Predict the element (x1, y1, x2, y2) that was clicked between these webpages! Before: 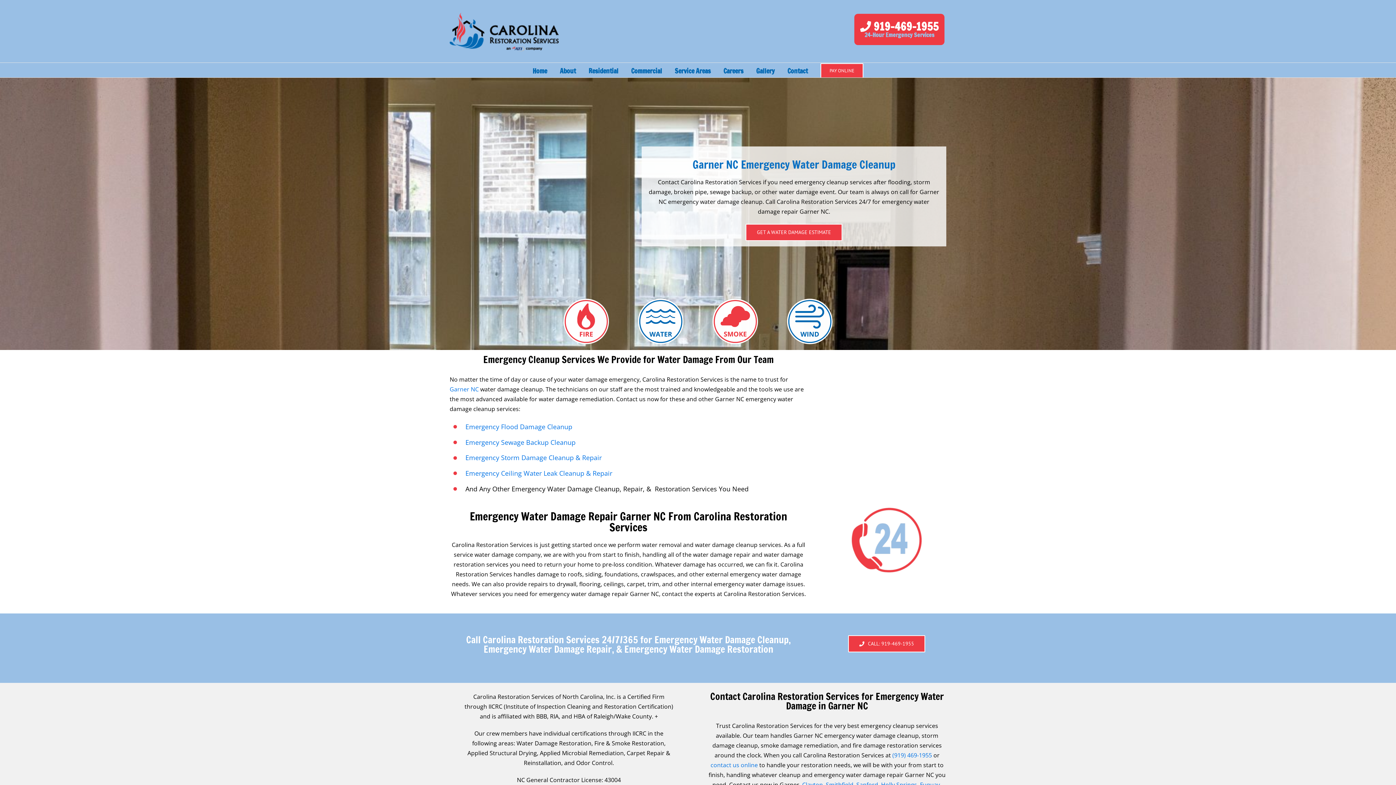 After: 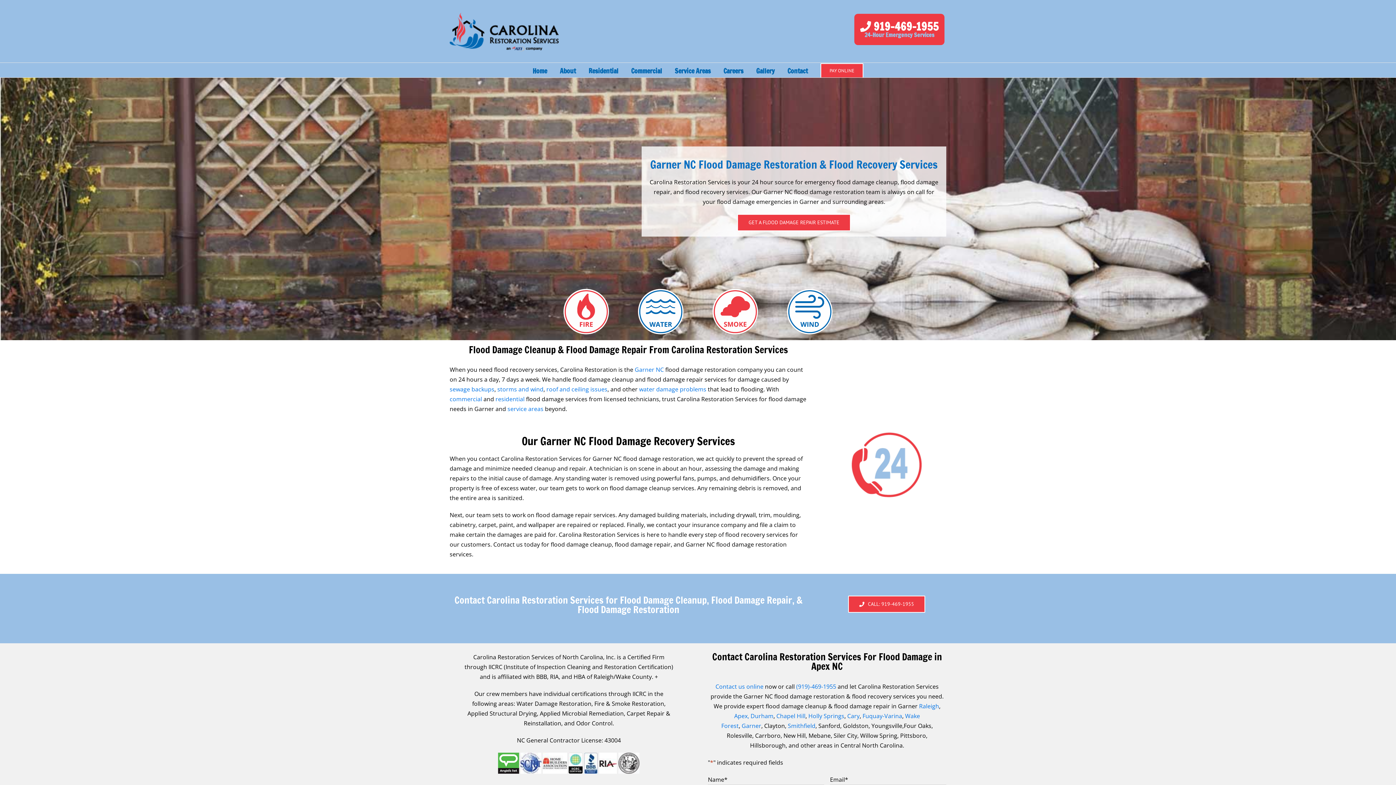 Action: label: Emergency Flood Damage Cleanup bbox: (465, 422, 572, 431)